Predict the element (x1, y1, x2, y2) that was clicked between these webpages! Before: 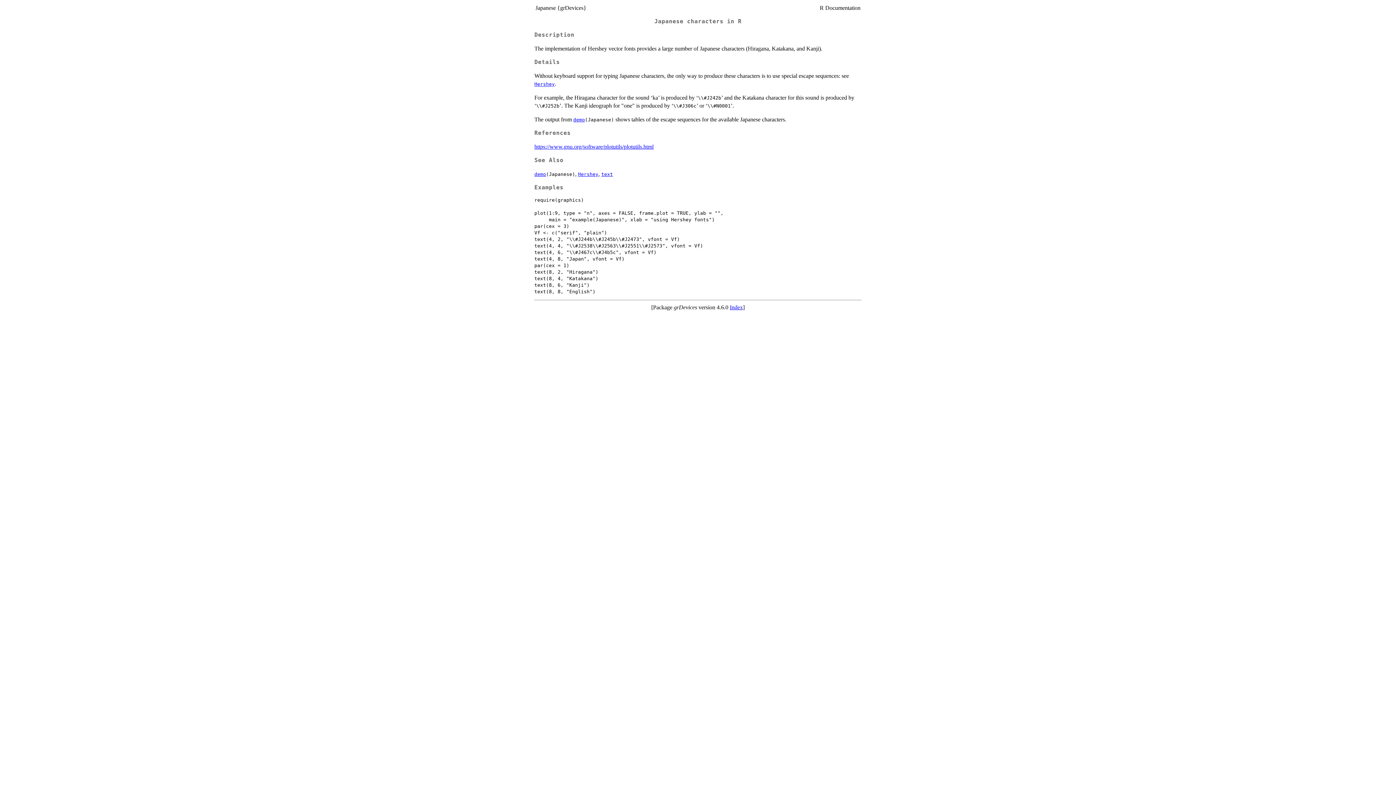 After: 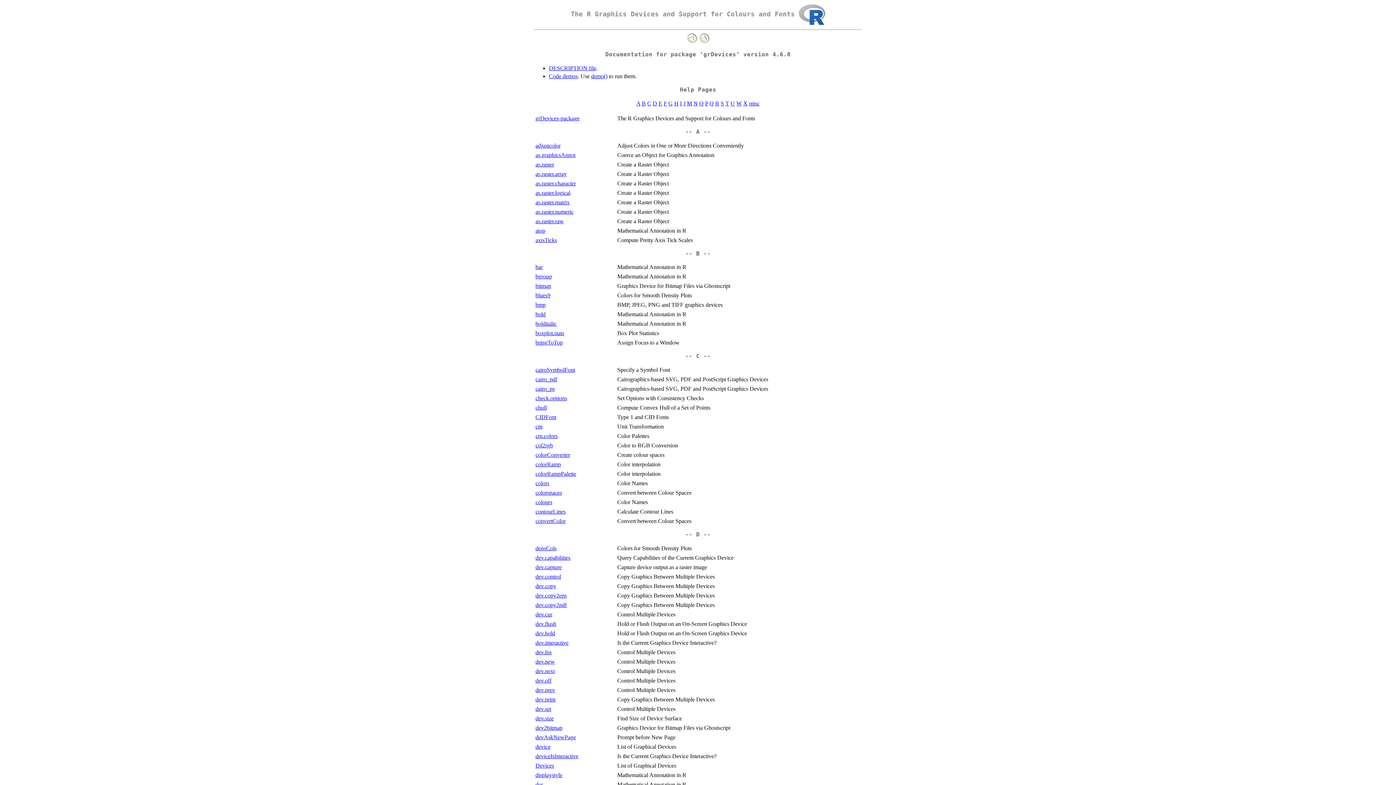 Action: label: Index bbox: (730, 304, 743, 310)